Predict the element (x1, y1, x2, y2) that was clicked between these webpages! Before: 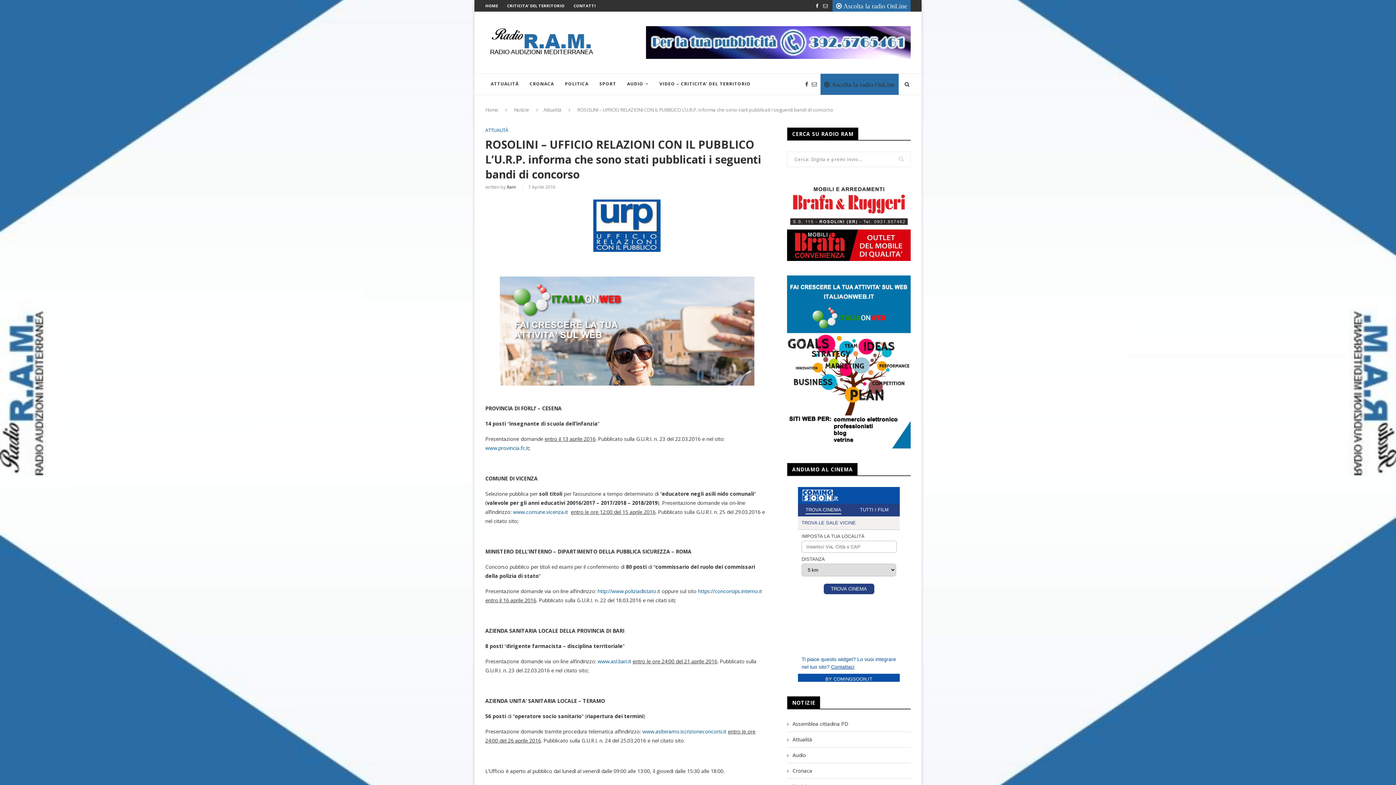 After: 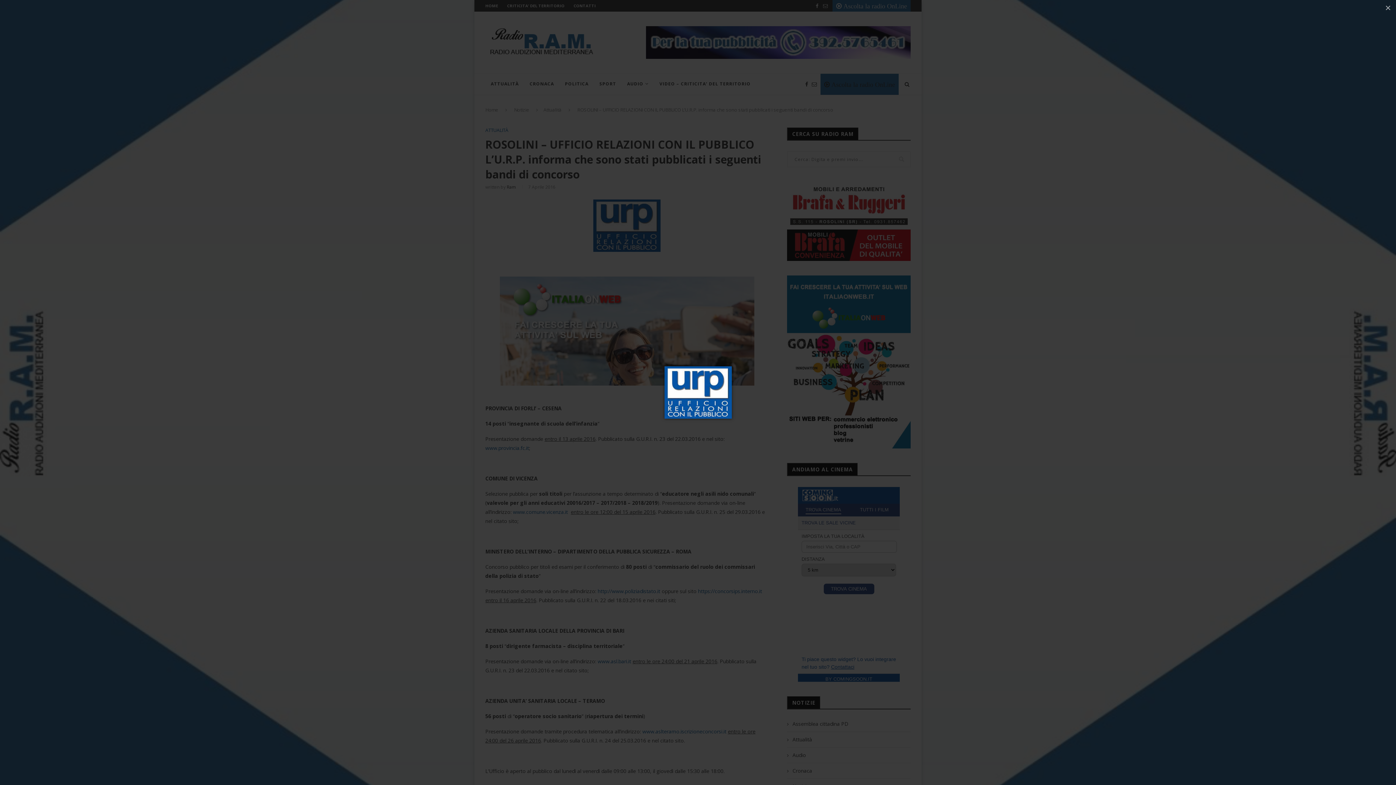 Action: bbox: (593, 199, 660, 206)